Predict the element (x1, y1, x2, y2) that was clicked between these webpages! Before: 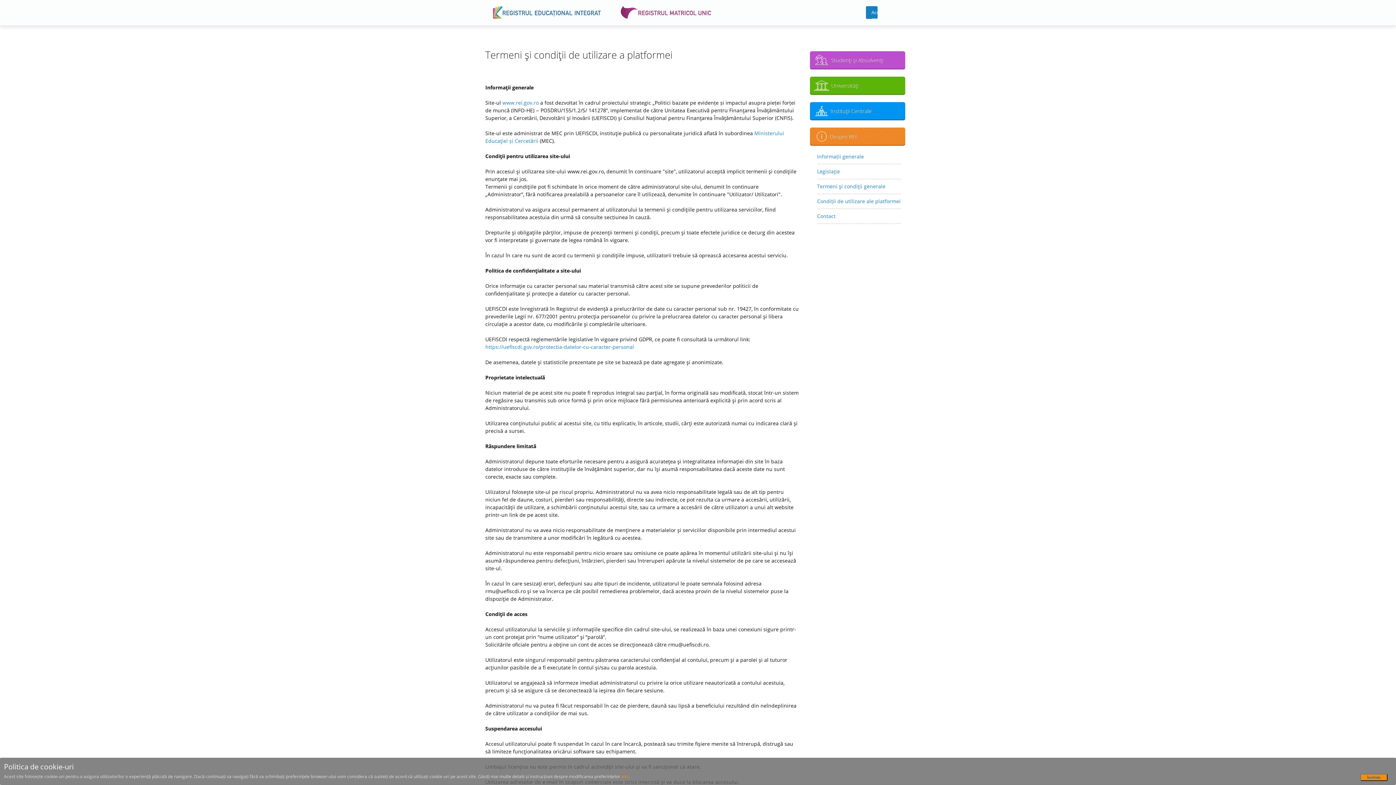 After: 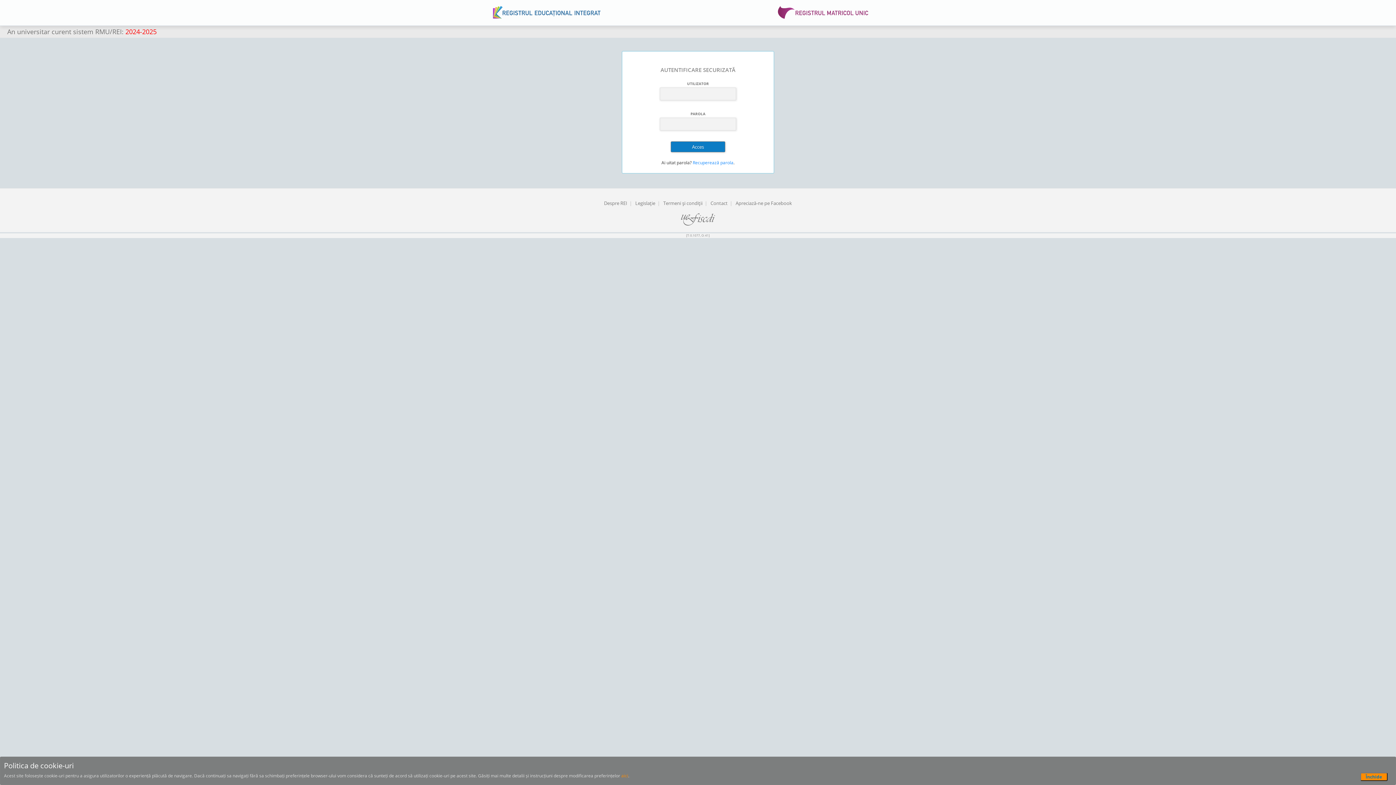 Action: label: Acces cont bbox: (866, 6, 877, 18)